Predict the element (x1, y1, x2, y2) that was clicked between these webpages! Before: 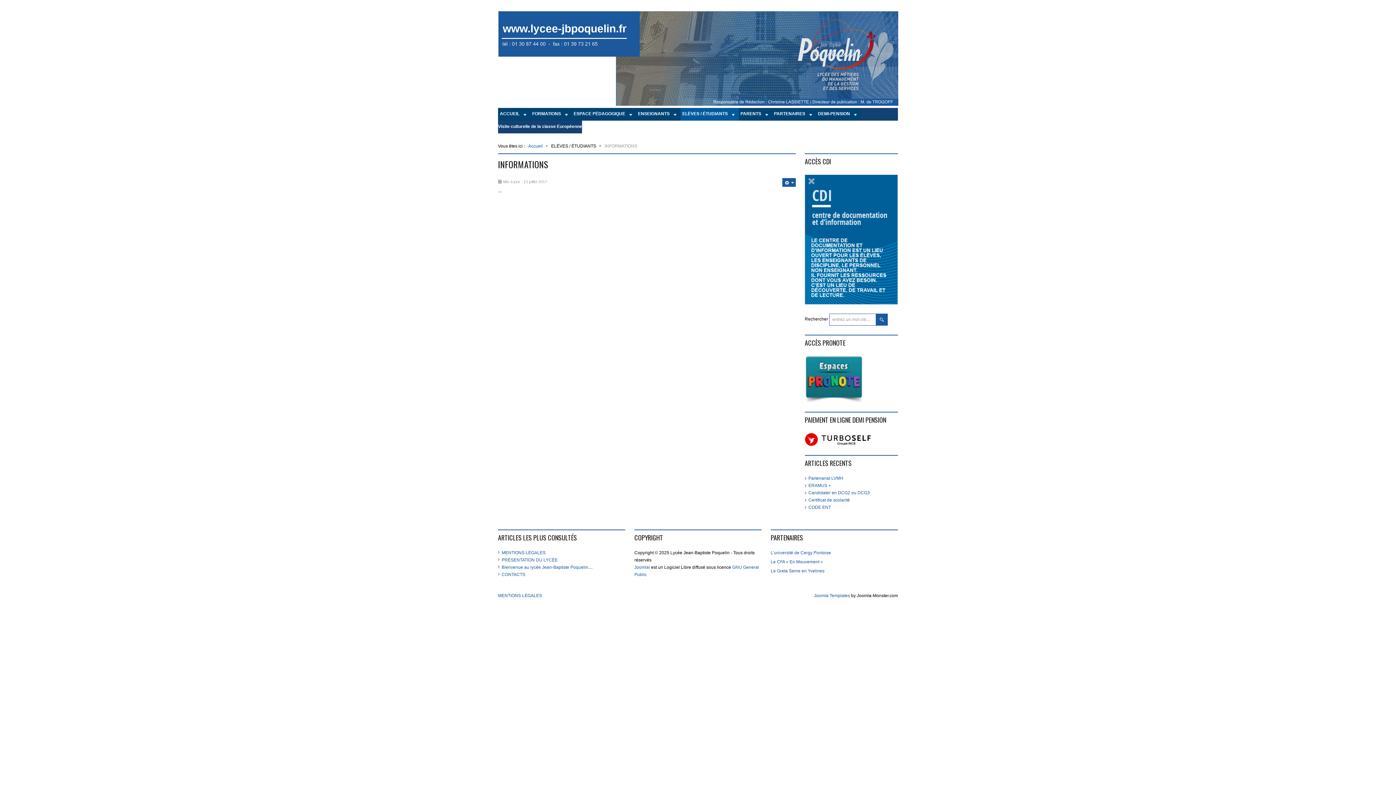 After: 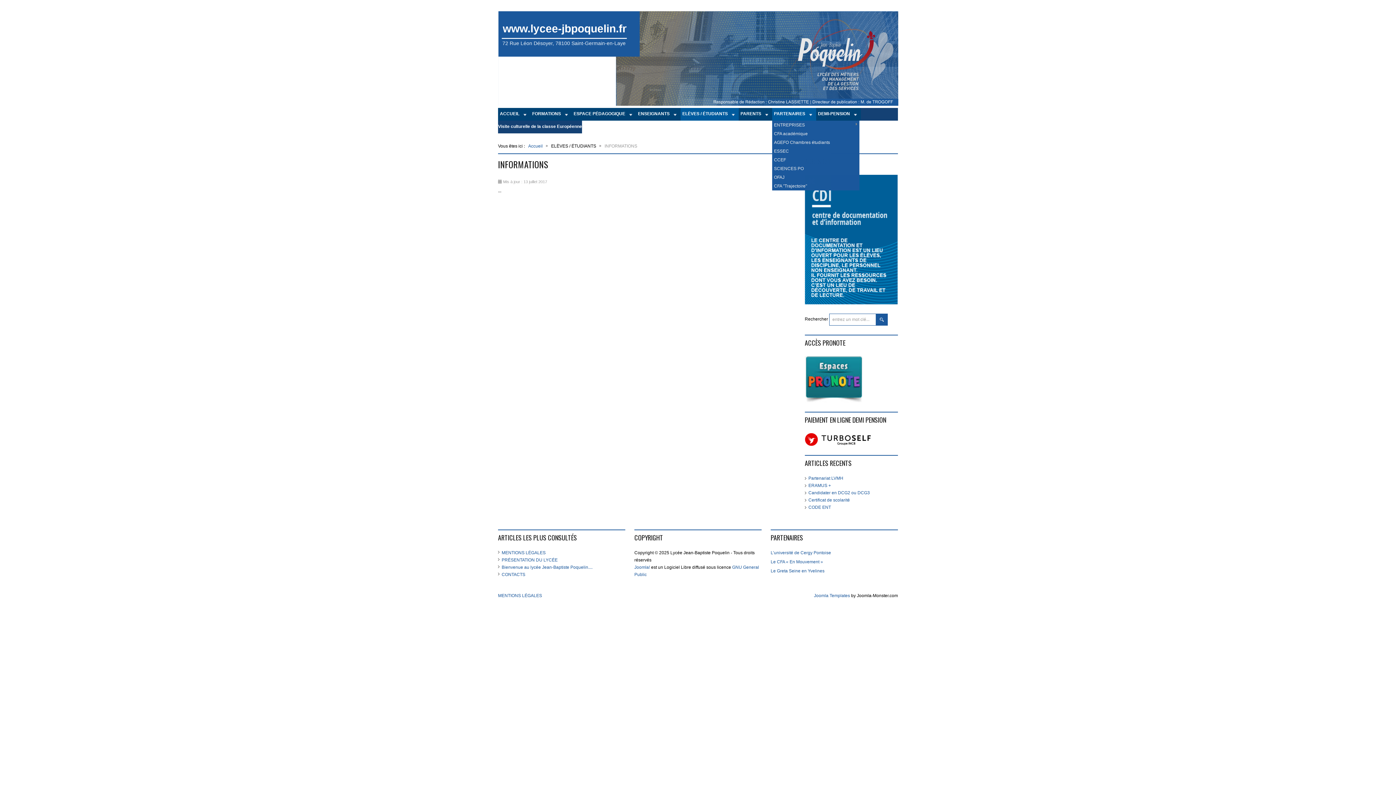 Action: label: PARTENAIRES bbox: (772, 108, 816, 120)